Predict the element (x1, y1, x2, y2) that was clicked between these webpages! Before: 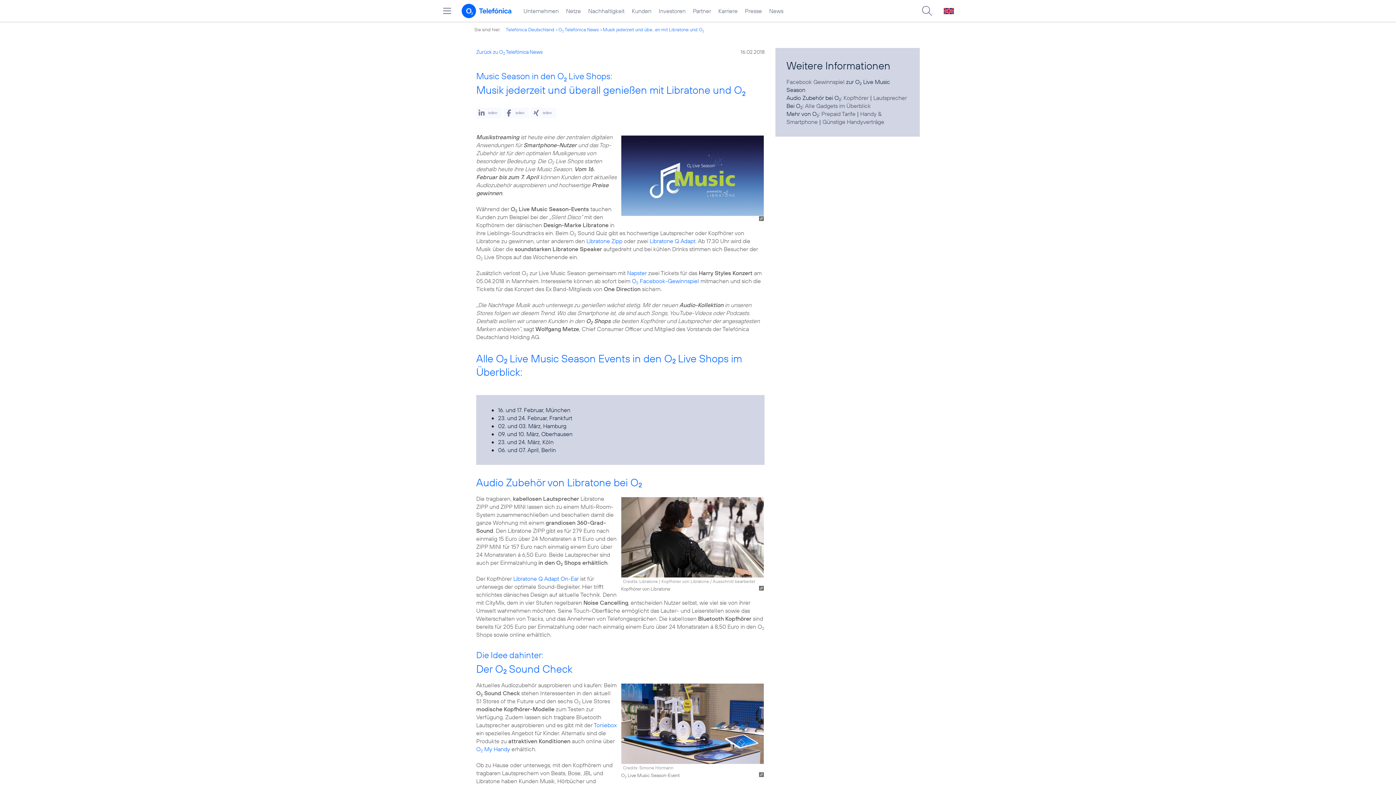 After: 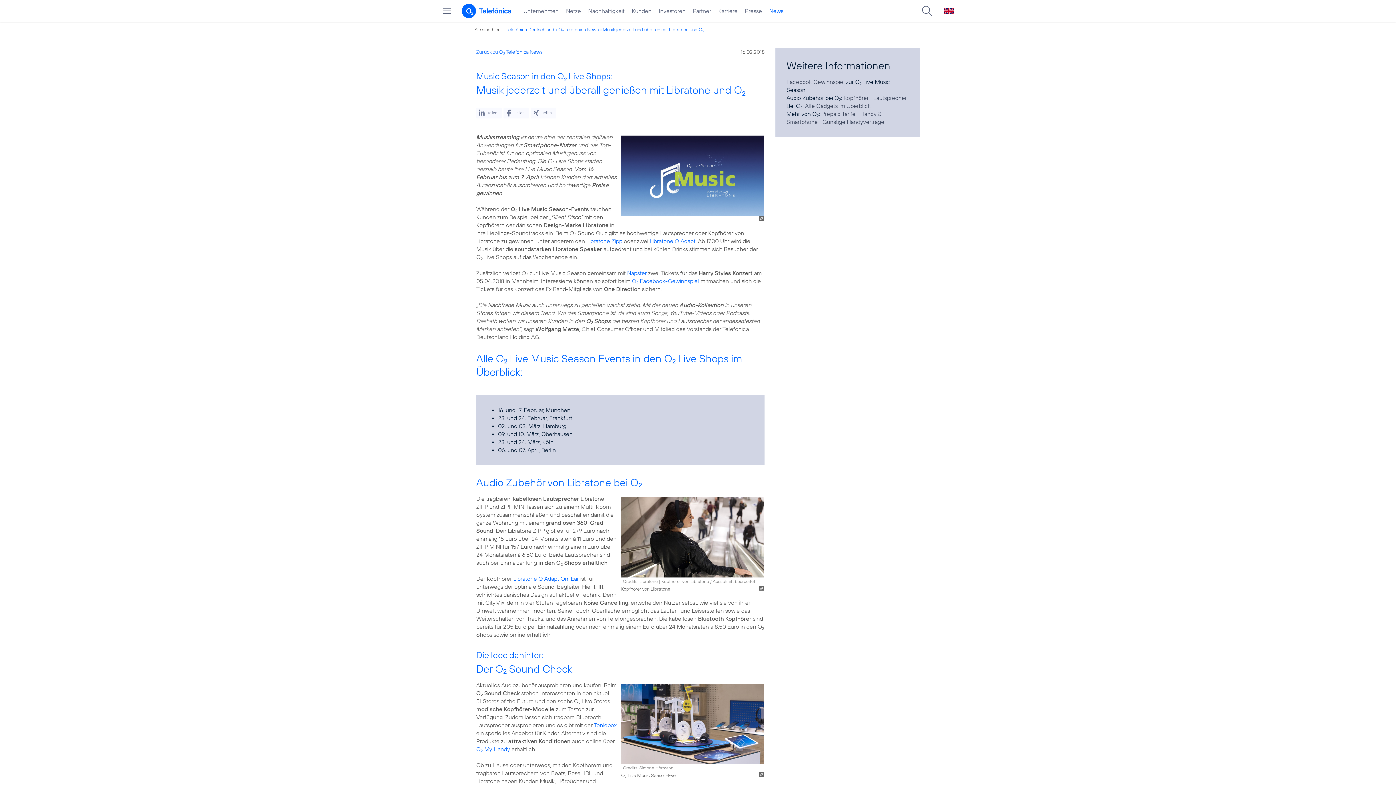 Action: bbox: (765, 0, 787, 21) label: News